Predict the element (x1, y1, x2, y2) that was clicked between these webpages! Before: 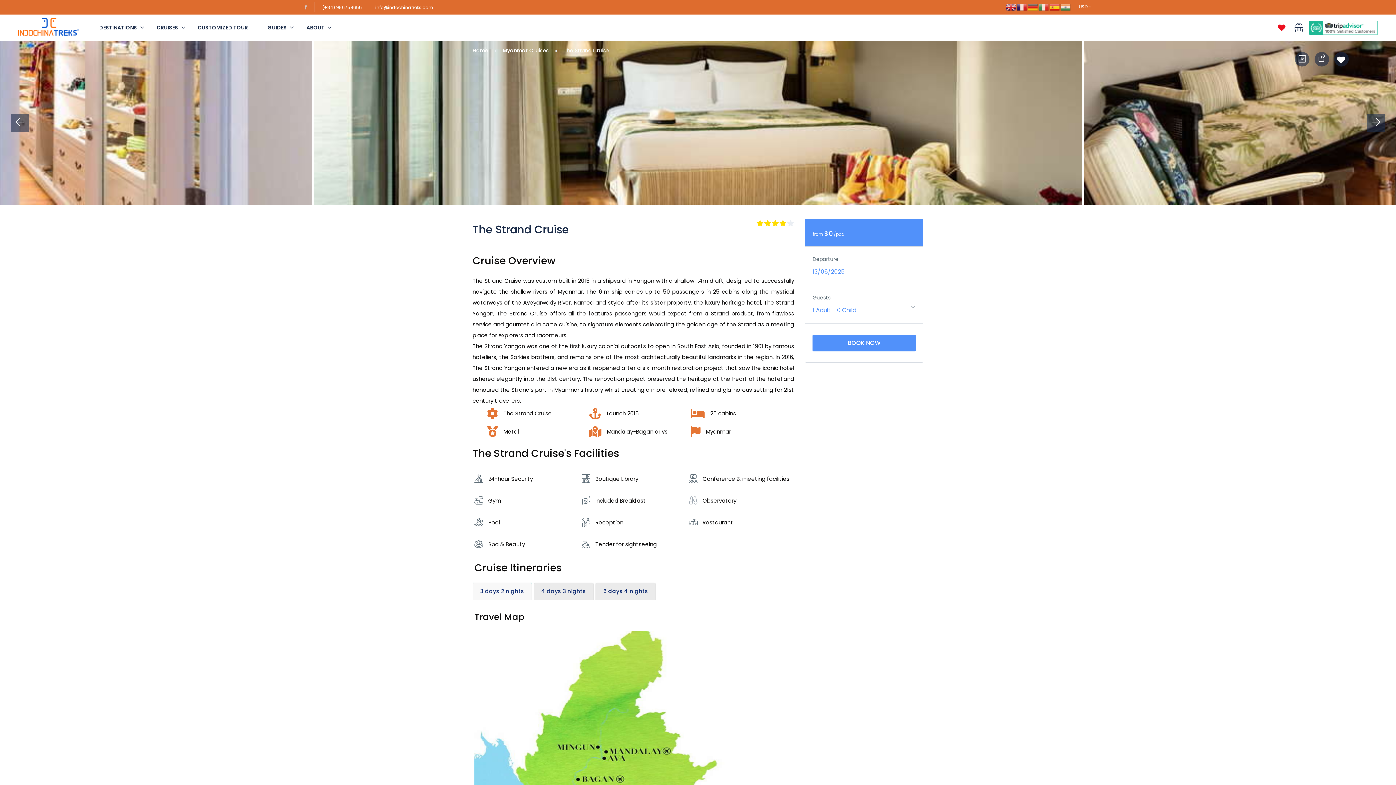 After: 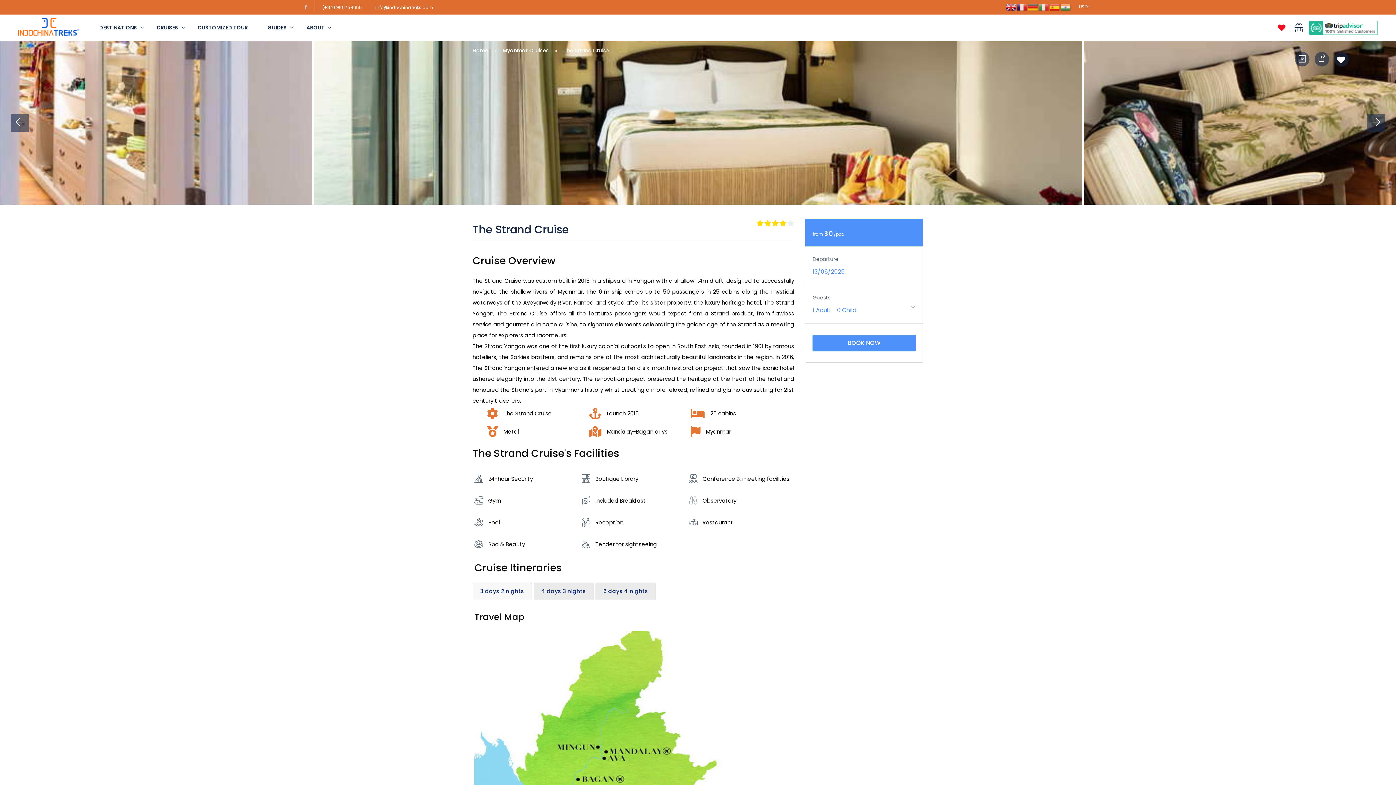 Action: label: info@indochinatreks.com bbox: (375, 4, 433, 10)